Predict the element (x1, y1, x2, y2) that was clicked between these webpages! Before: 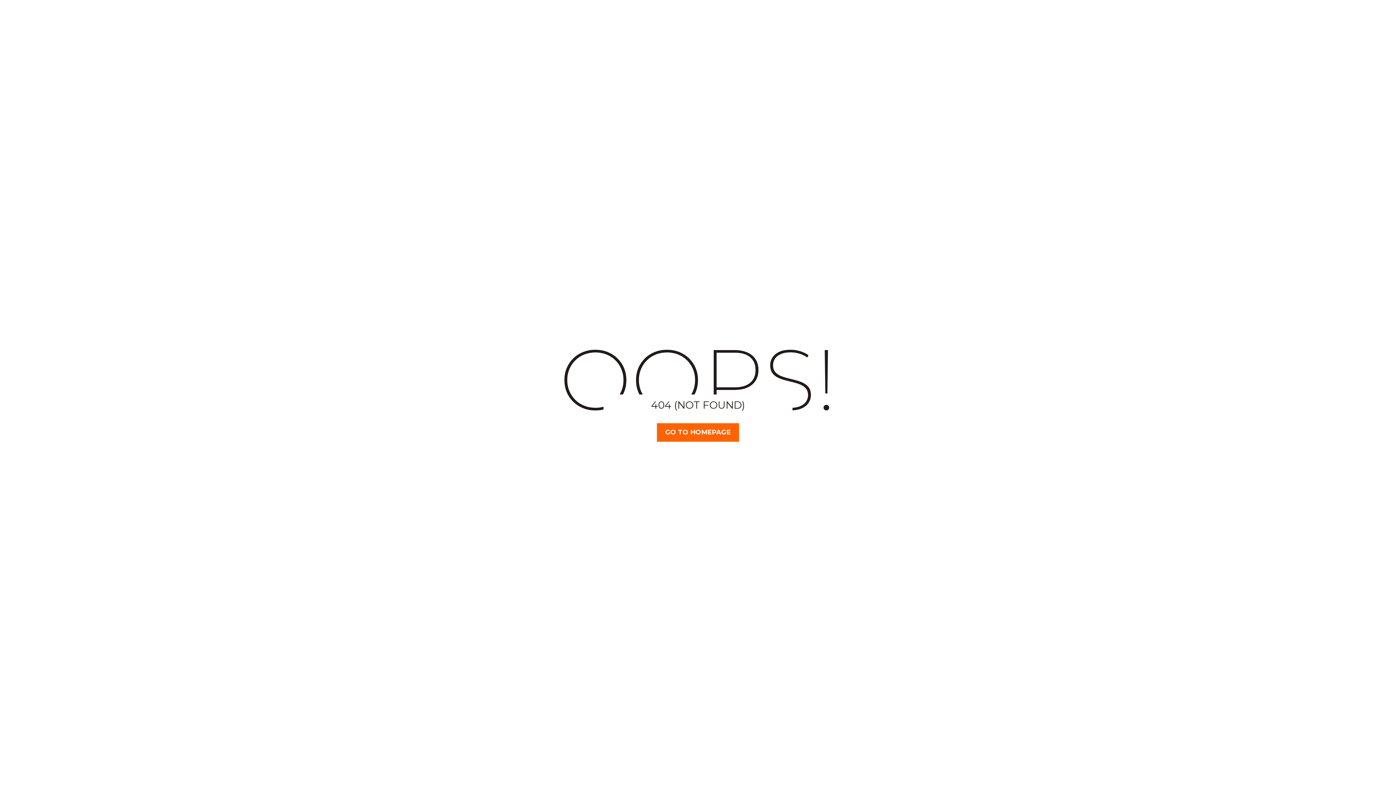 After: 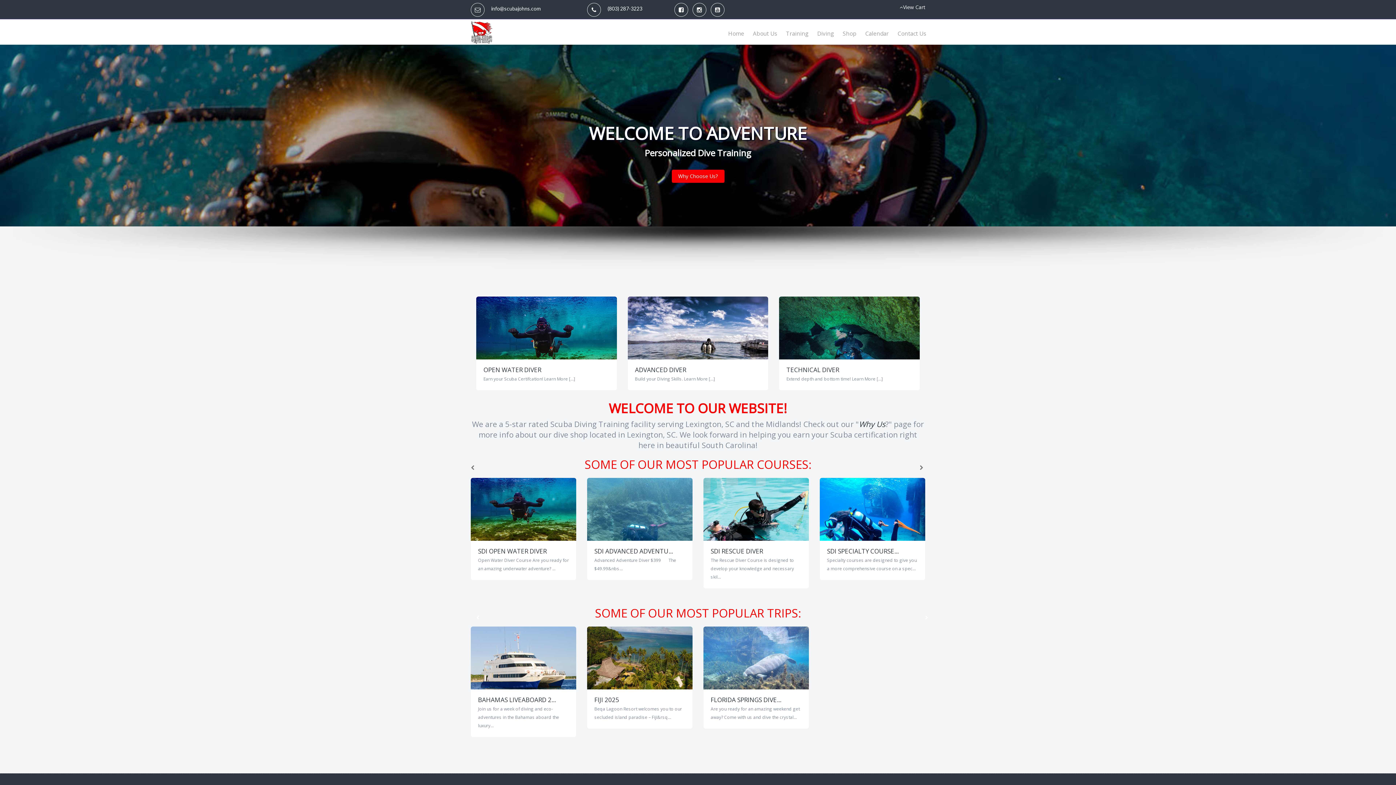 Action: bbox: (657, 423, 739, 442) label: GO TO HOMEPAGE